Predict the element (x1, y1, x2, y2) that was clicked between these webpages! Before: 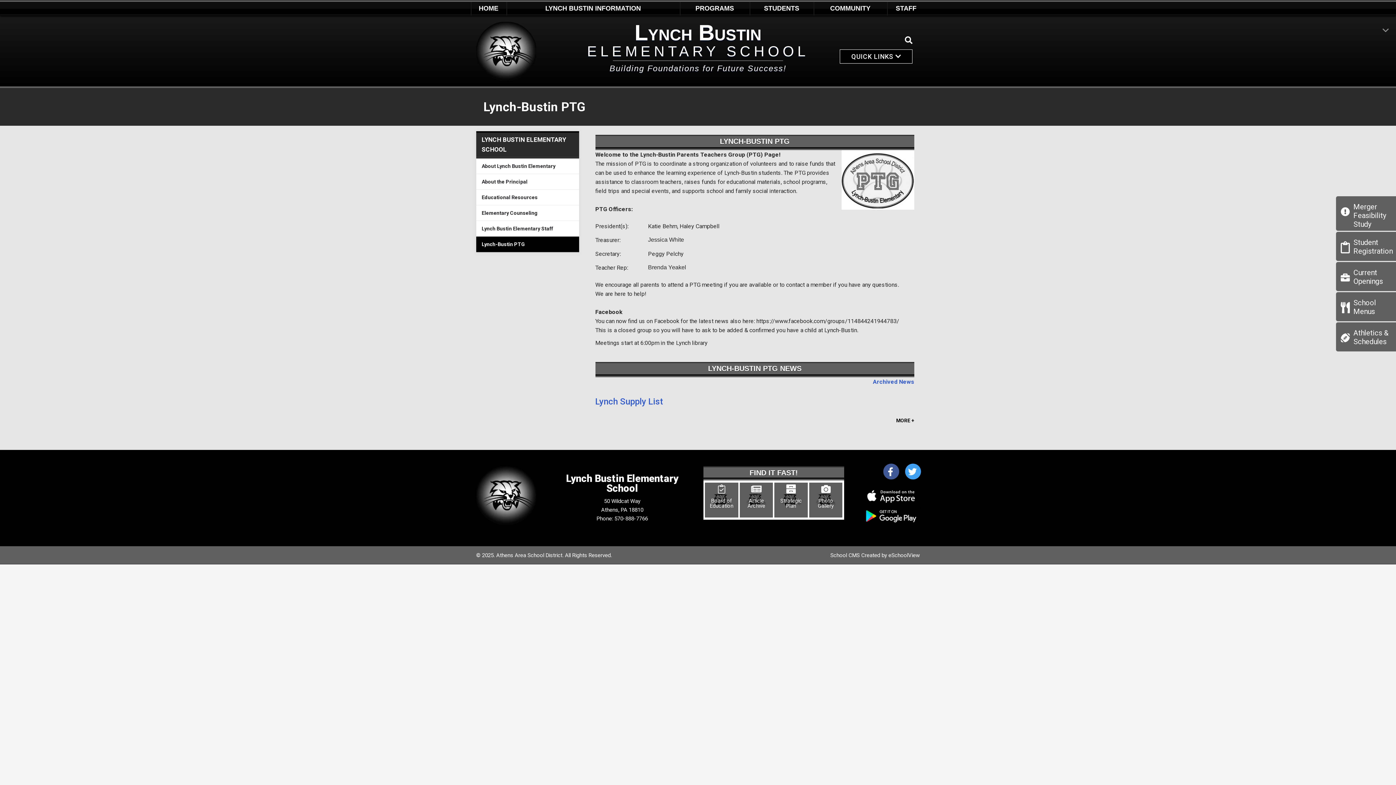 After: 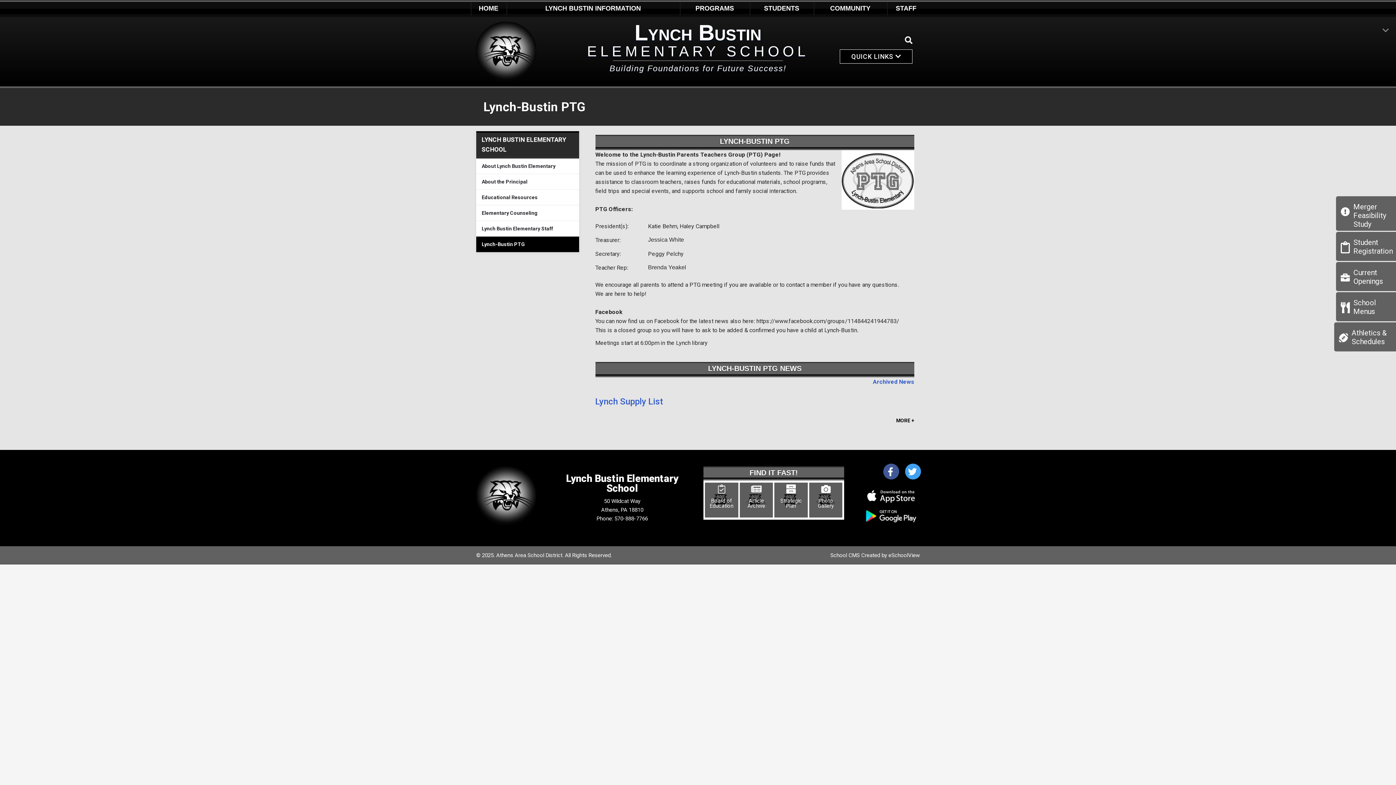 Action: bbox: (1336, 322, 1396, 351) label: Athletics & Schedules